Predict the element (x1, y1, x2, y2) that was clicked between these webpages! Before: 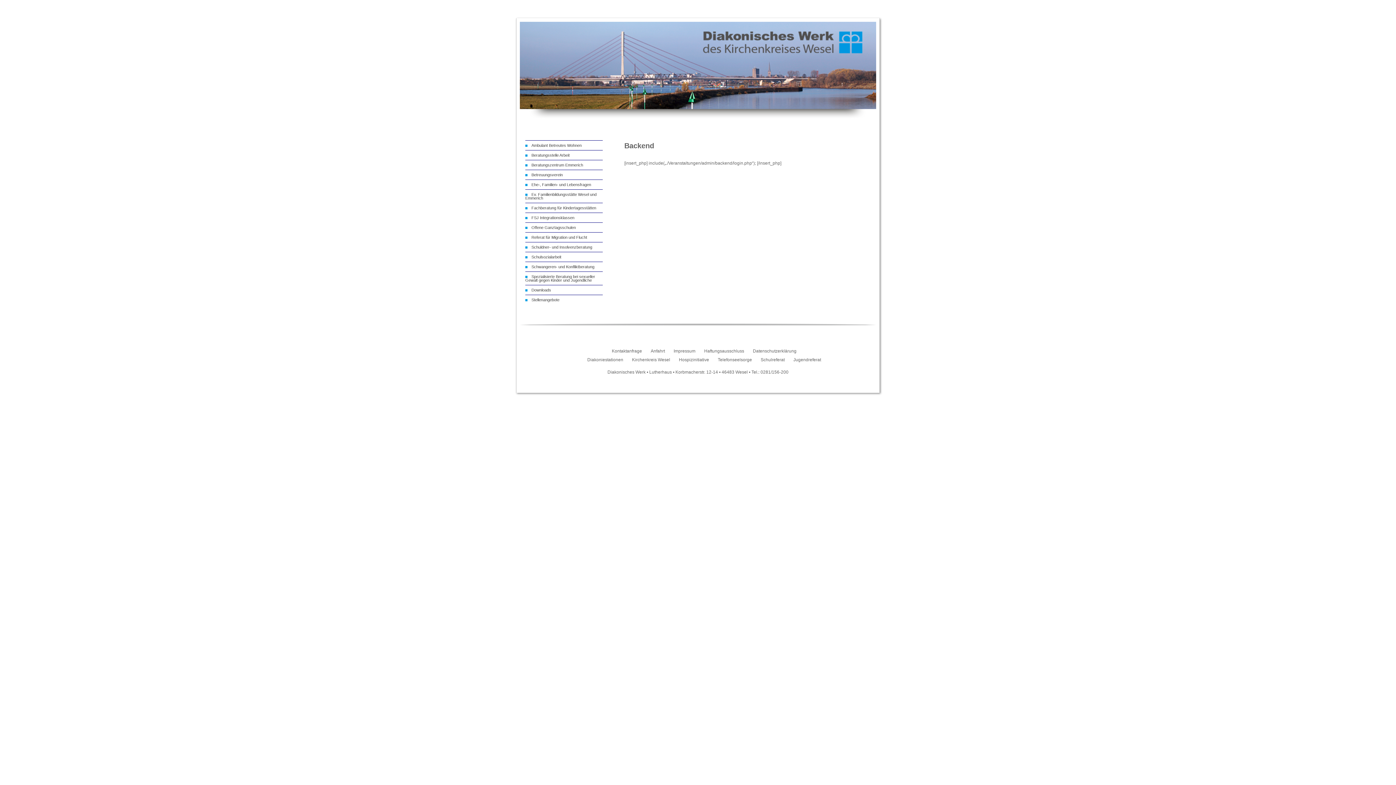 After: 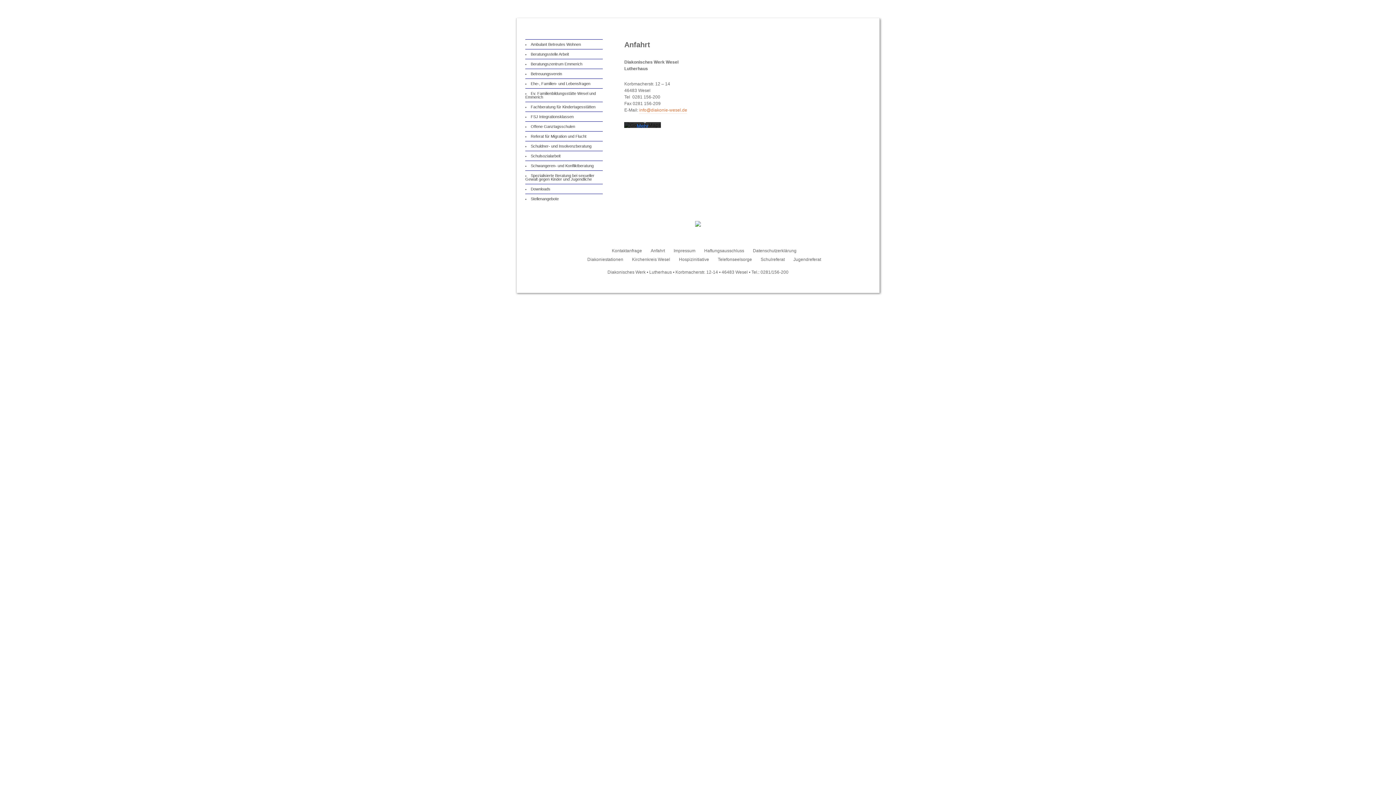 Action: label: Anfahrt bbox: (650, 348, 666, 353)